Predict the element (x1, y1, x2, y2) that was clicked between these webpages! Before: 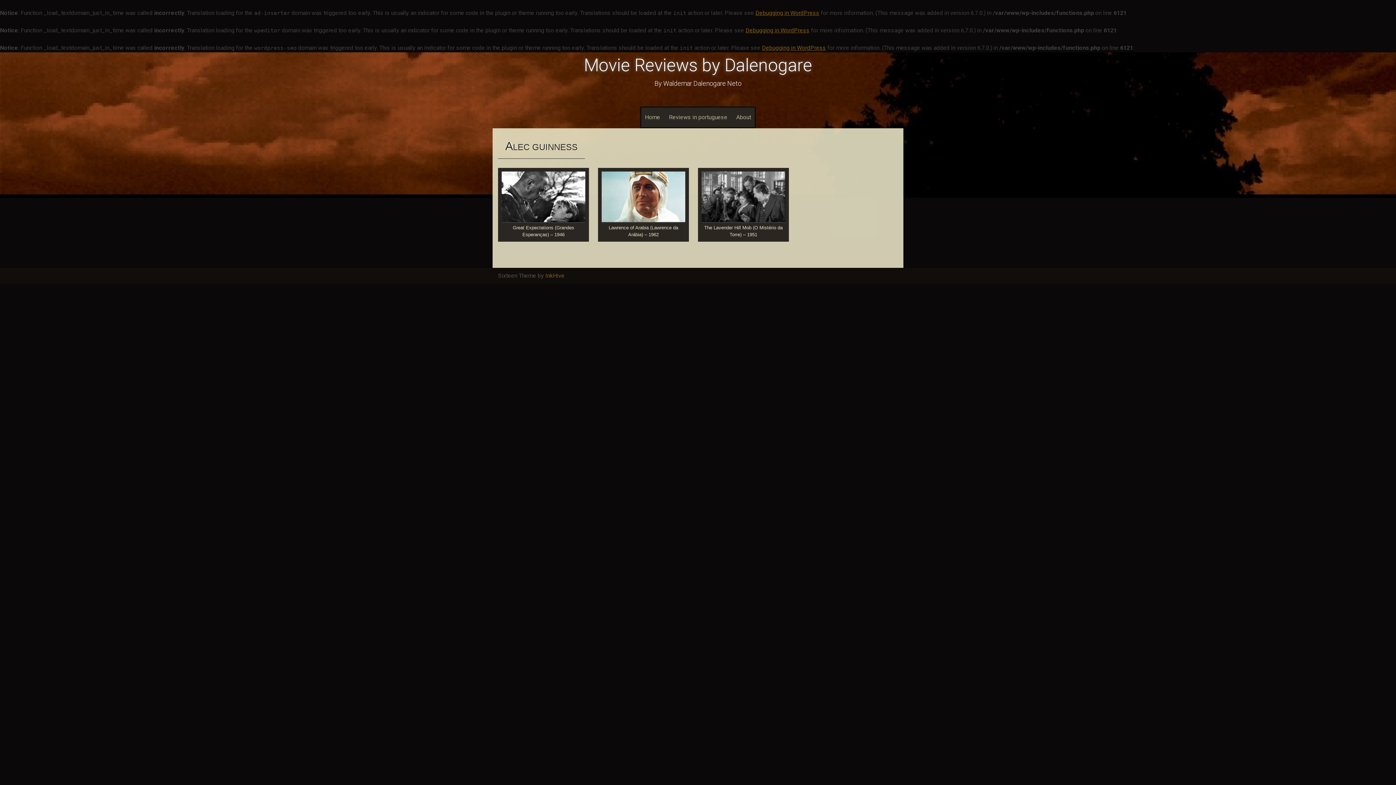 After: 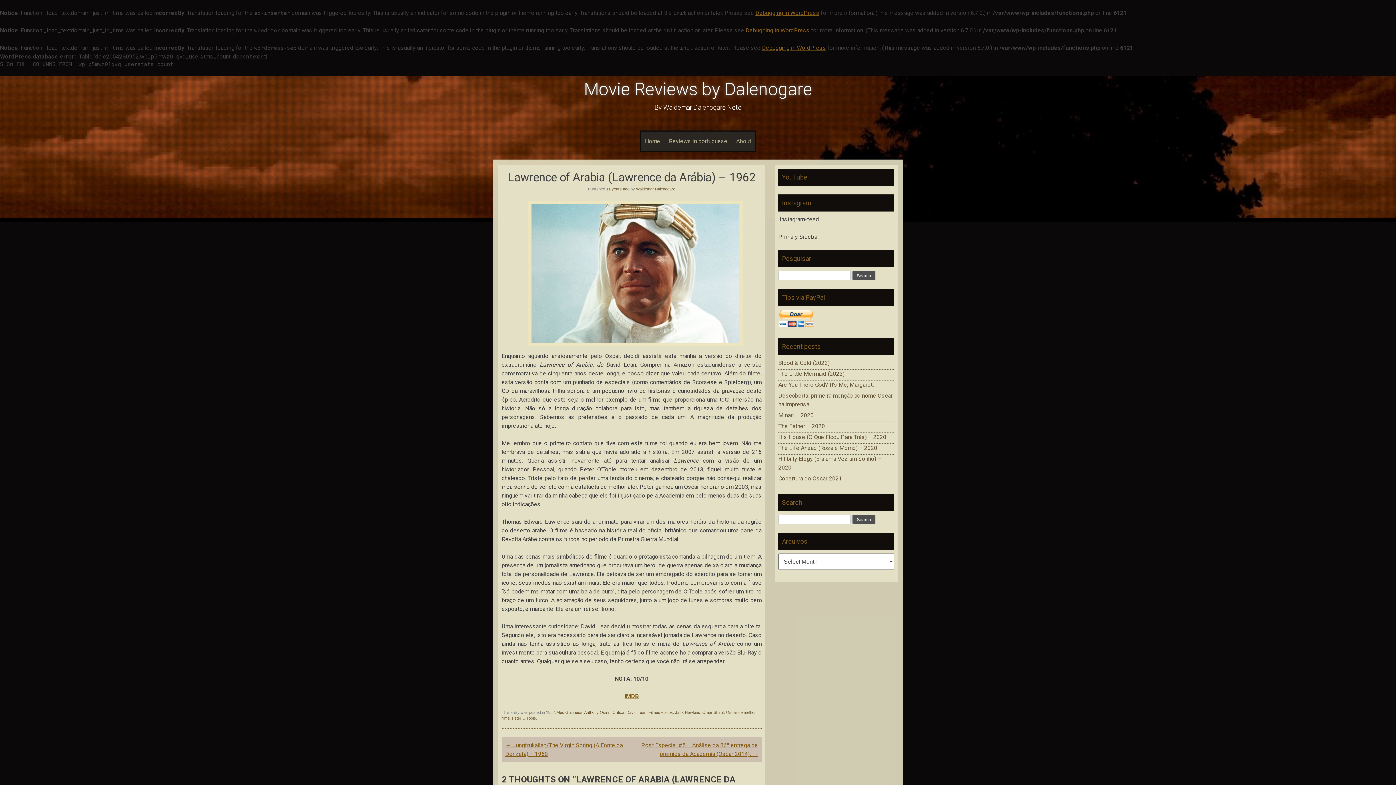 Action: bbox: (601, 171, 685, 222)